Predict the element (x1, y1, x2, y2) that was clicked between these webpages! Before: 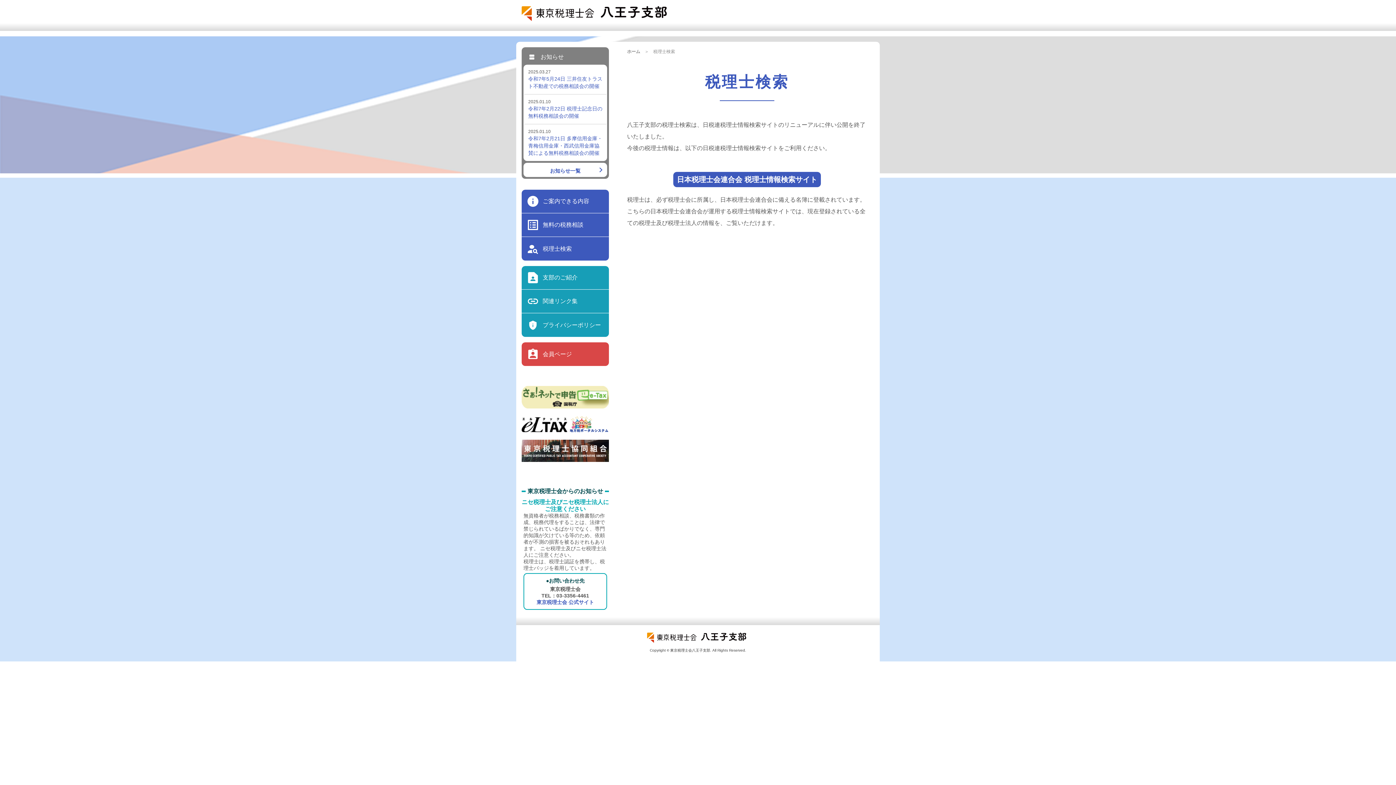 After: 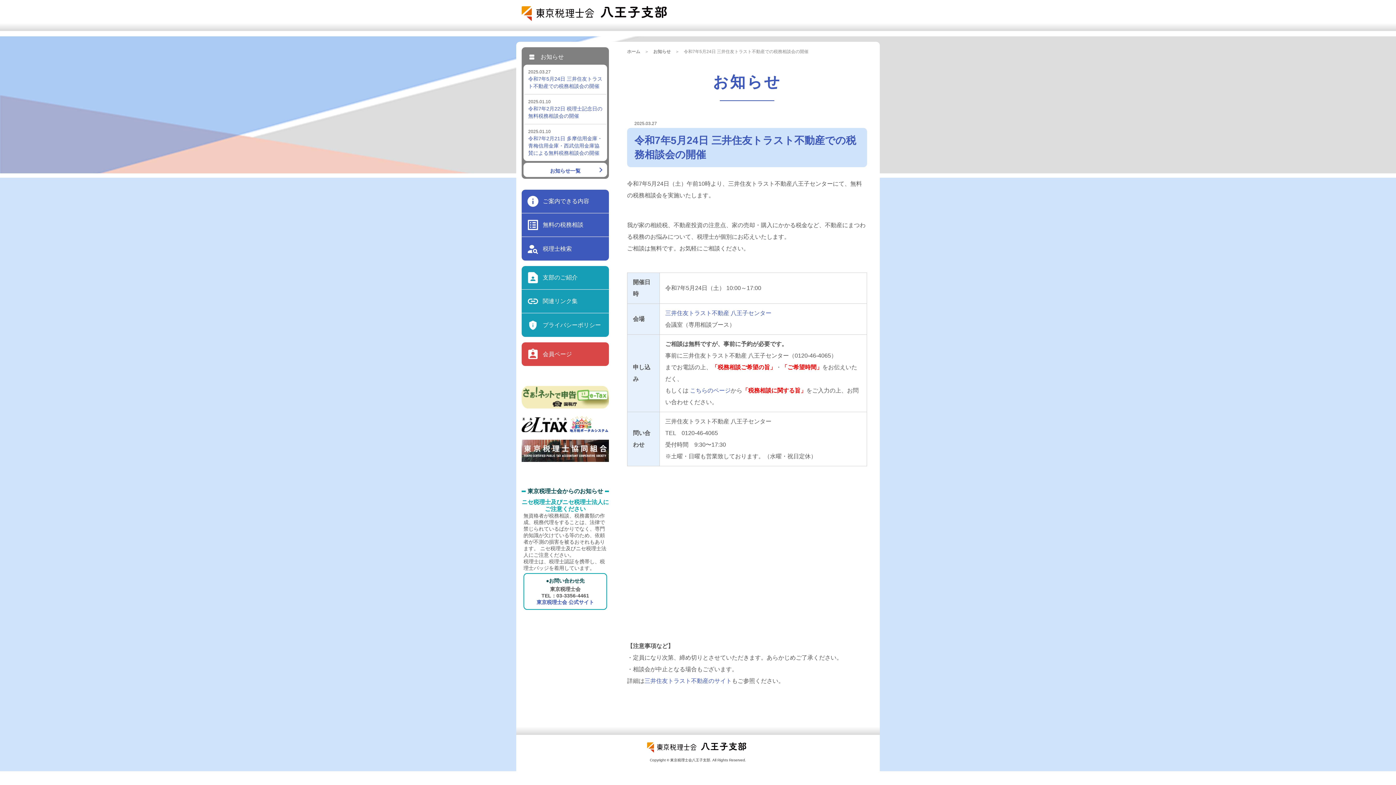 Action: bbox: (528, 69, 602, 89) label: 2025.03.27
令和7年5月24日 三井住友トラスト不動産での税務相談会の開催